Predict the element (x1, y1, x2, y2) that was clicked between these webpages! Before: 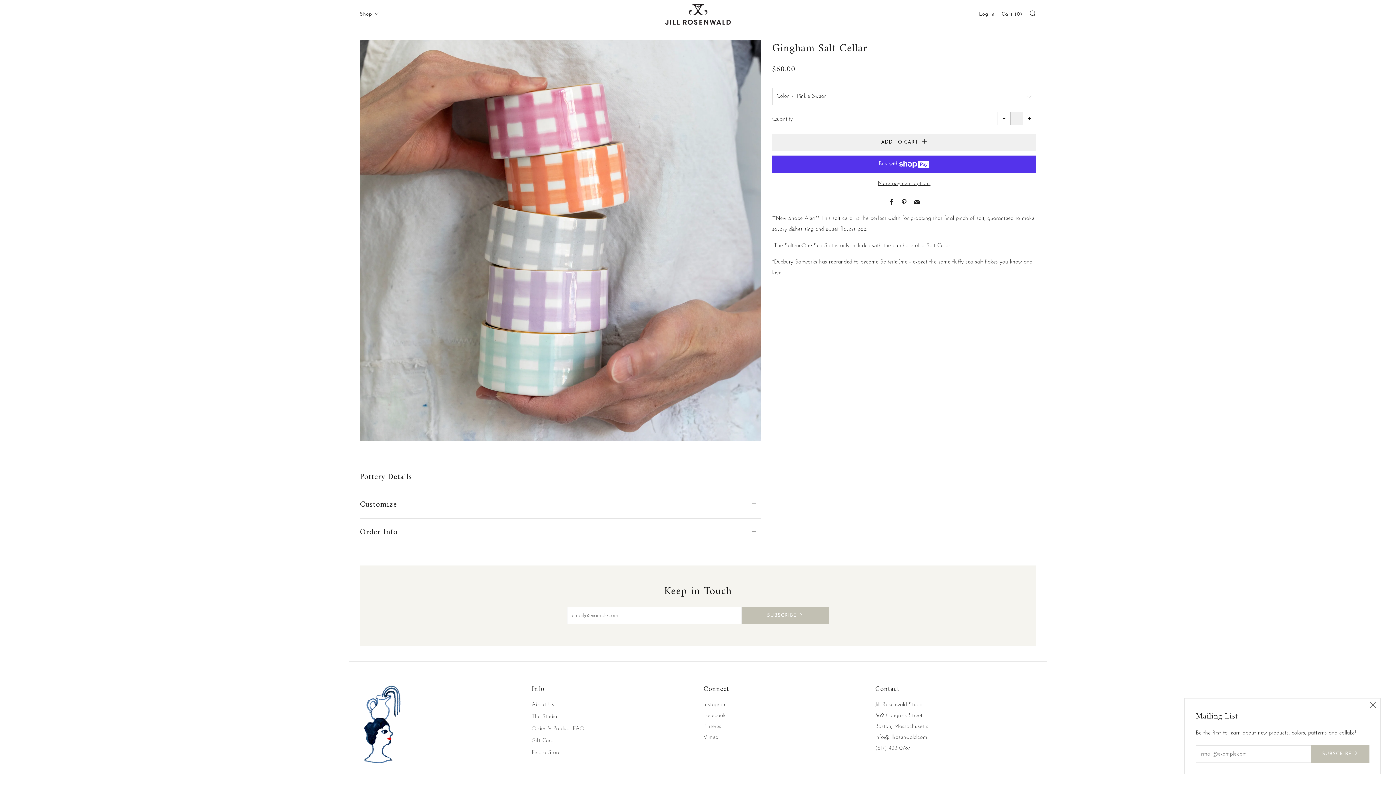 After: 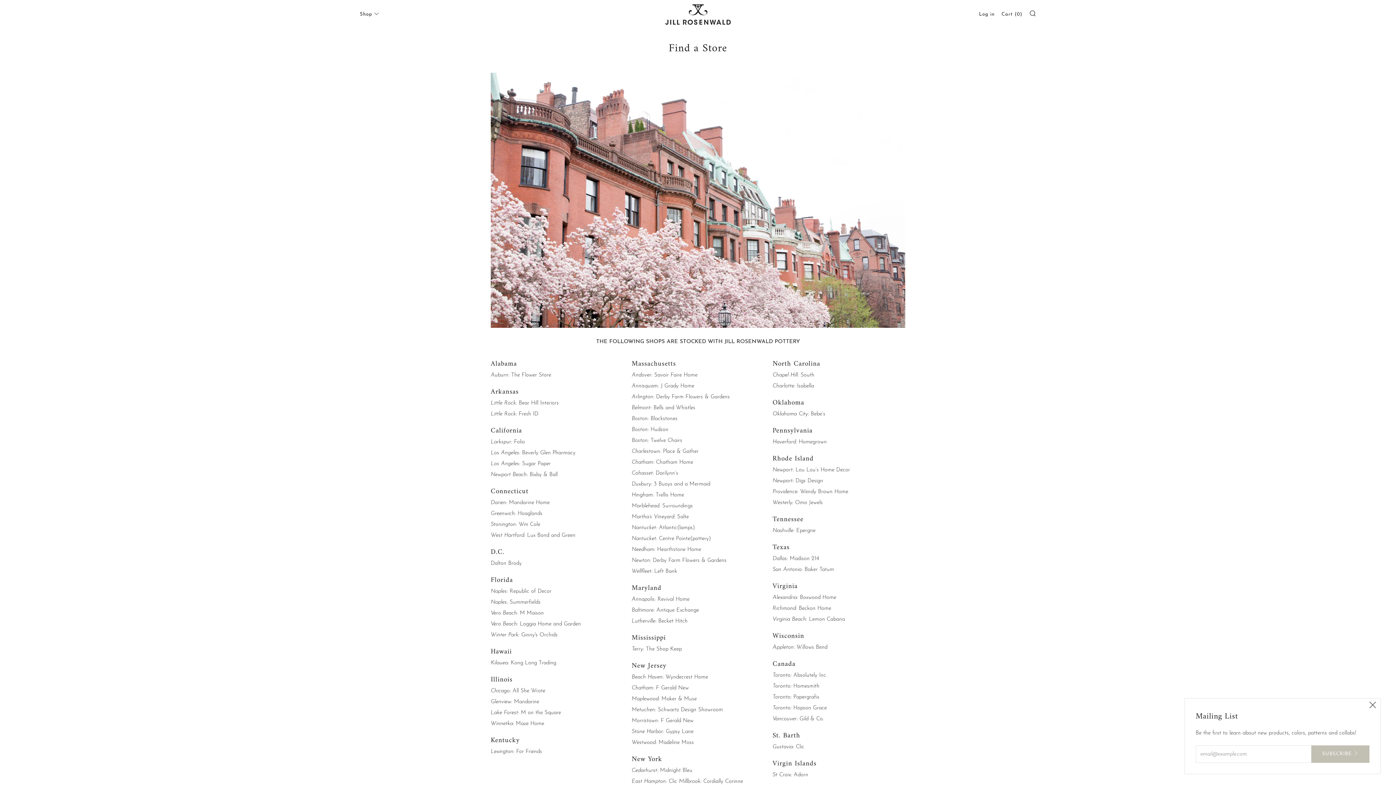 Action: label: Find a Store bbox: (531, 750, 560, 756)